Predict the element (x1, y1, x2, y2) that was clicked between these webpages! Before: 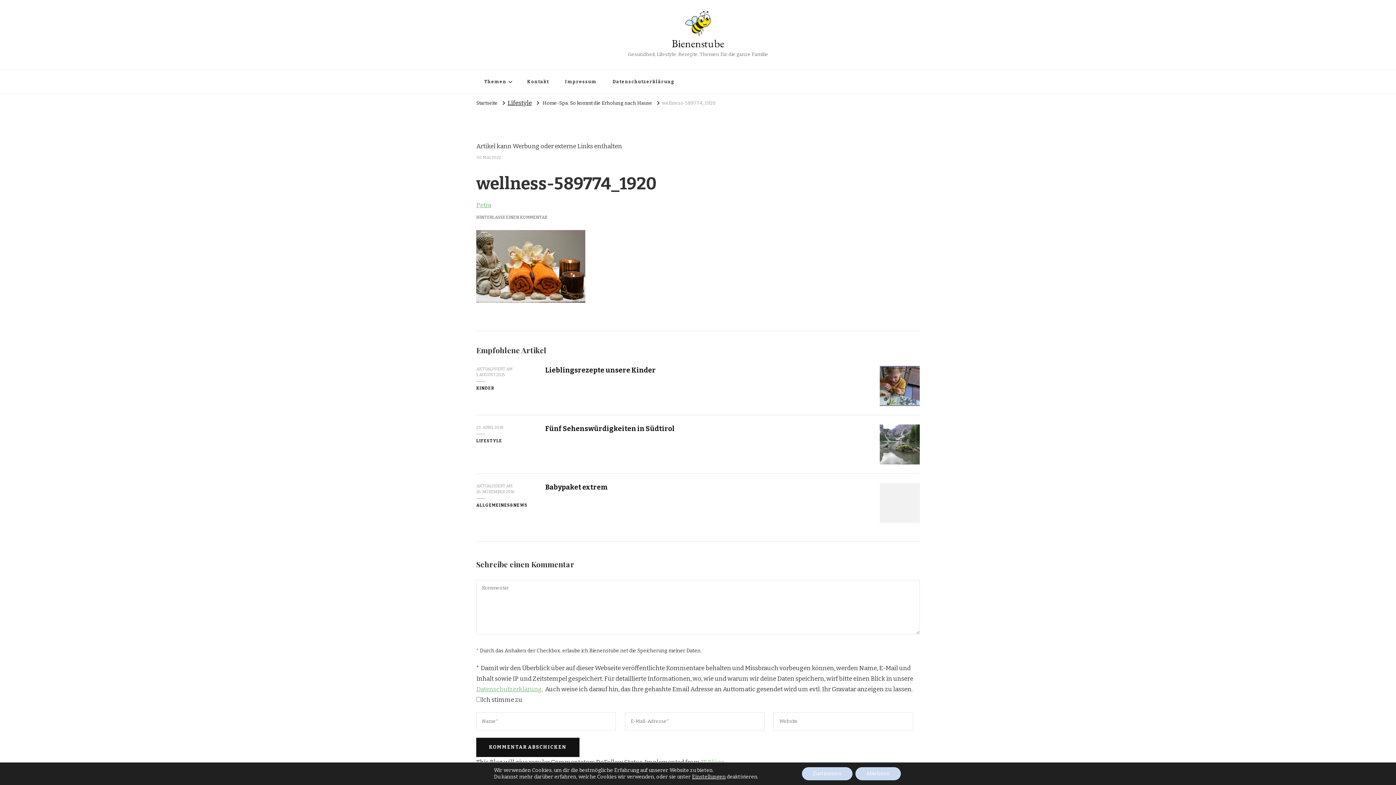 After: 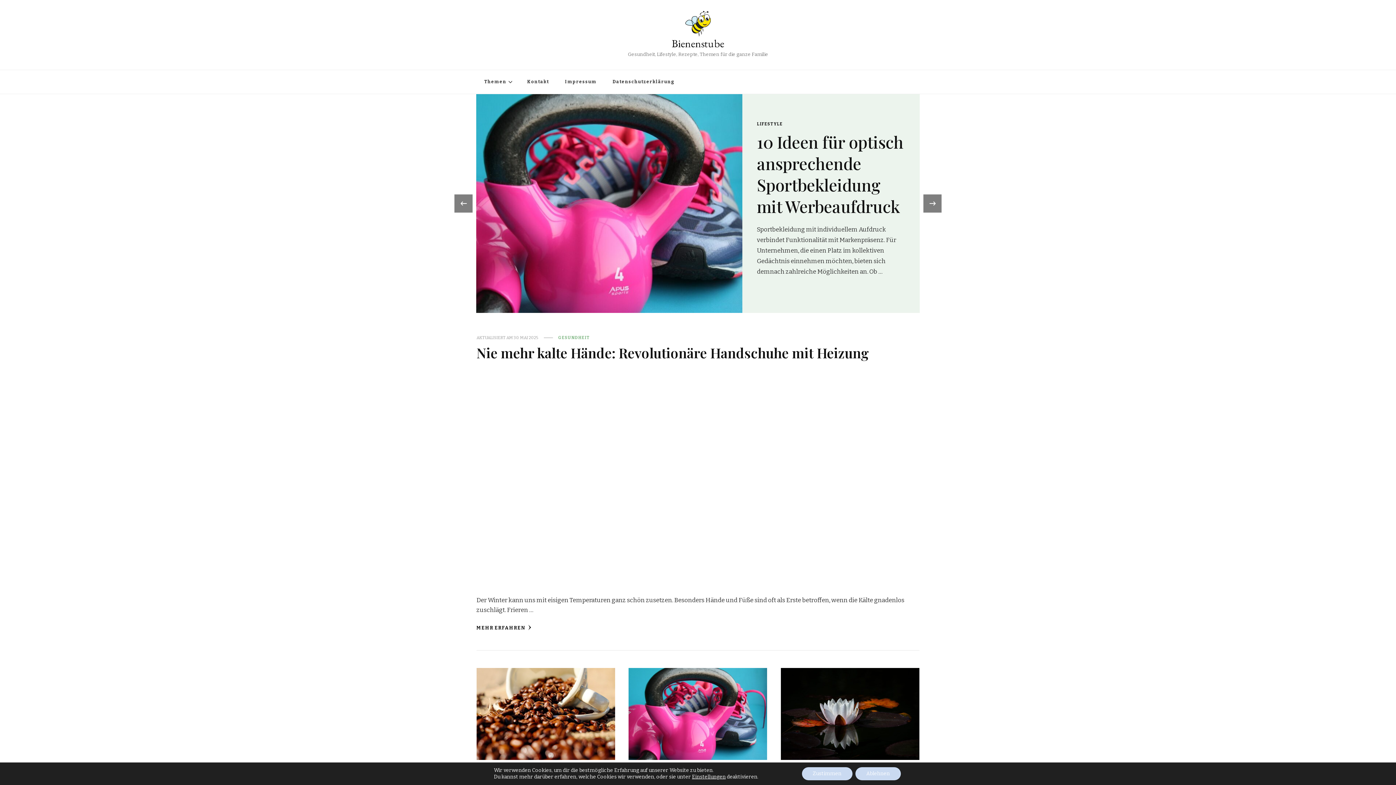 Action: bbox: (685, 10, 710, 36)